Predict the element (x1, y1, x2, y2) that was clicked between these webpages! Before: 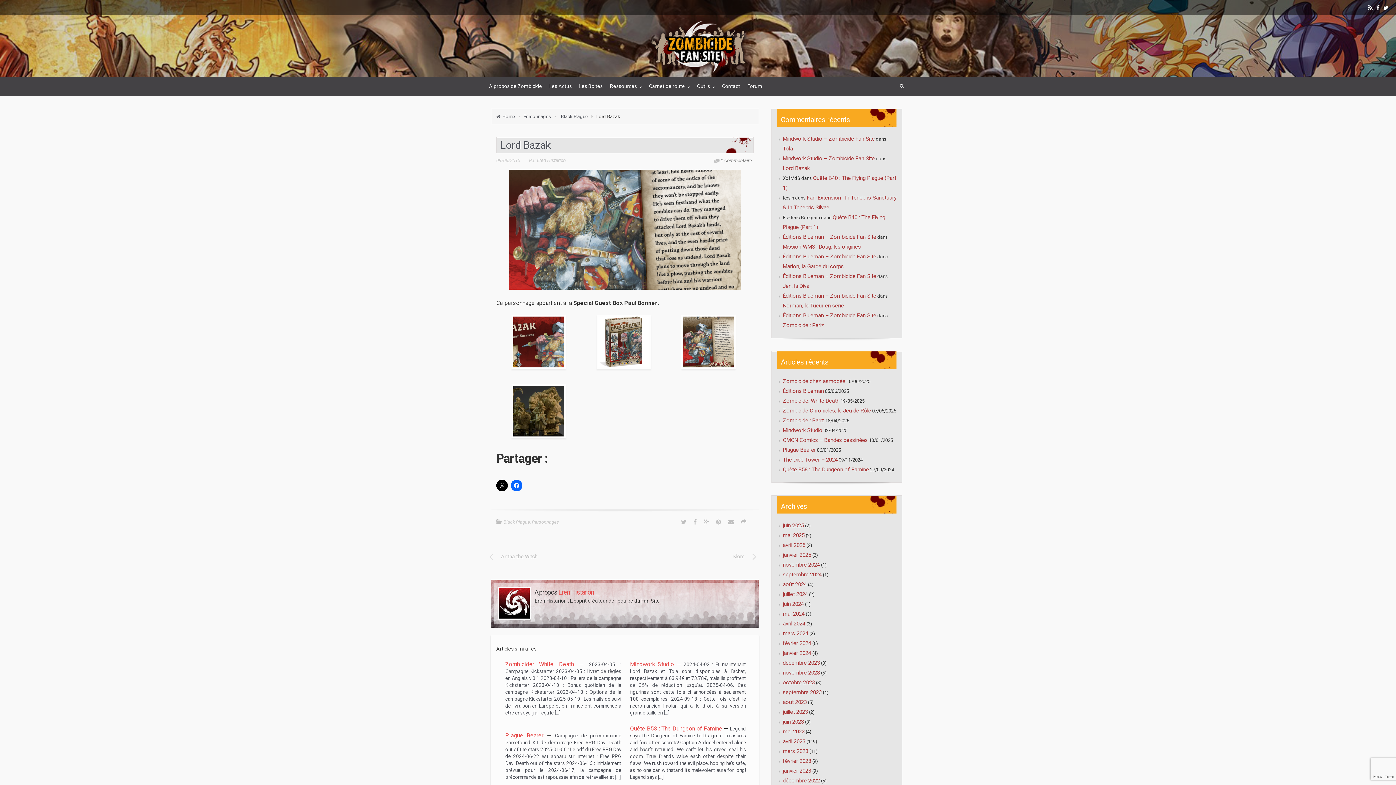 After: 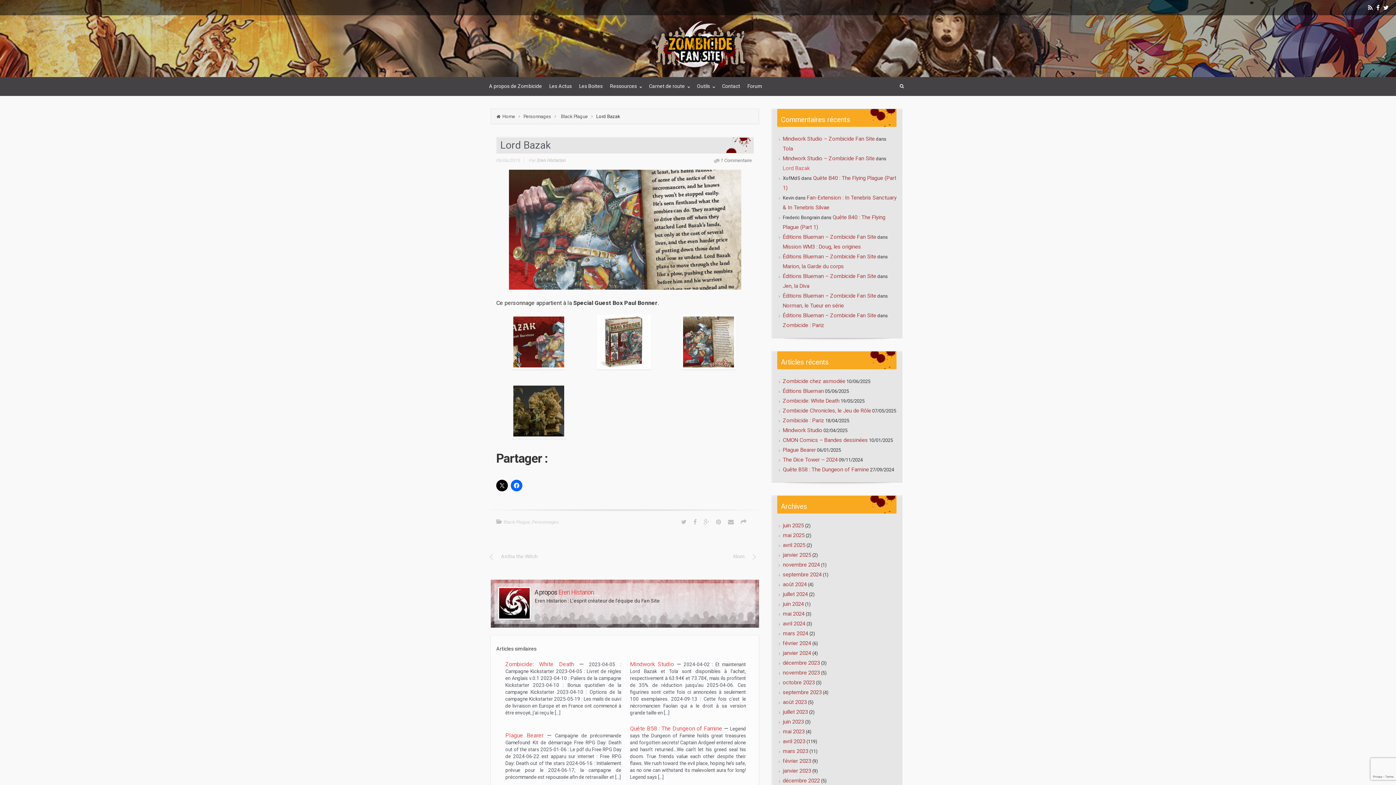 Action: label: Lord Bazak bbox: (783, 165, 809, 171)